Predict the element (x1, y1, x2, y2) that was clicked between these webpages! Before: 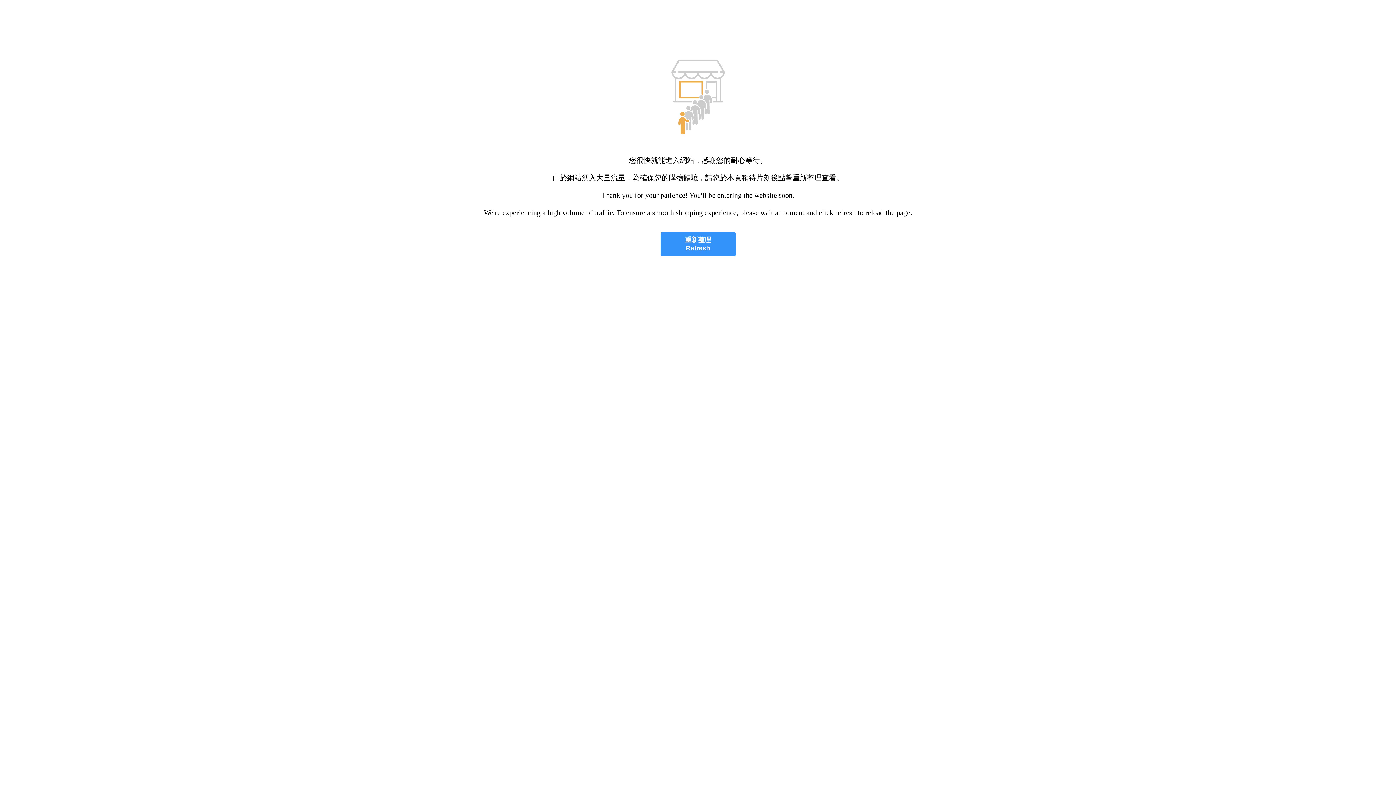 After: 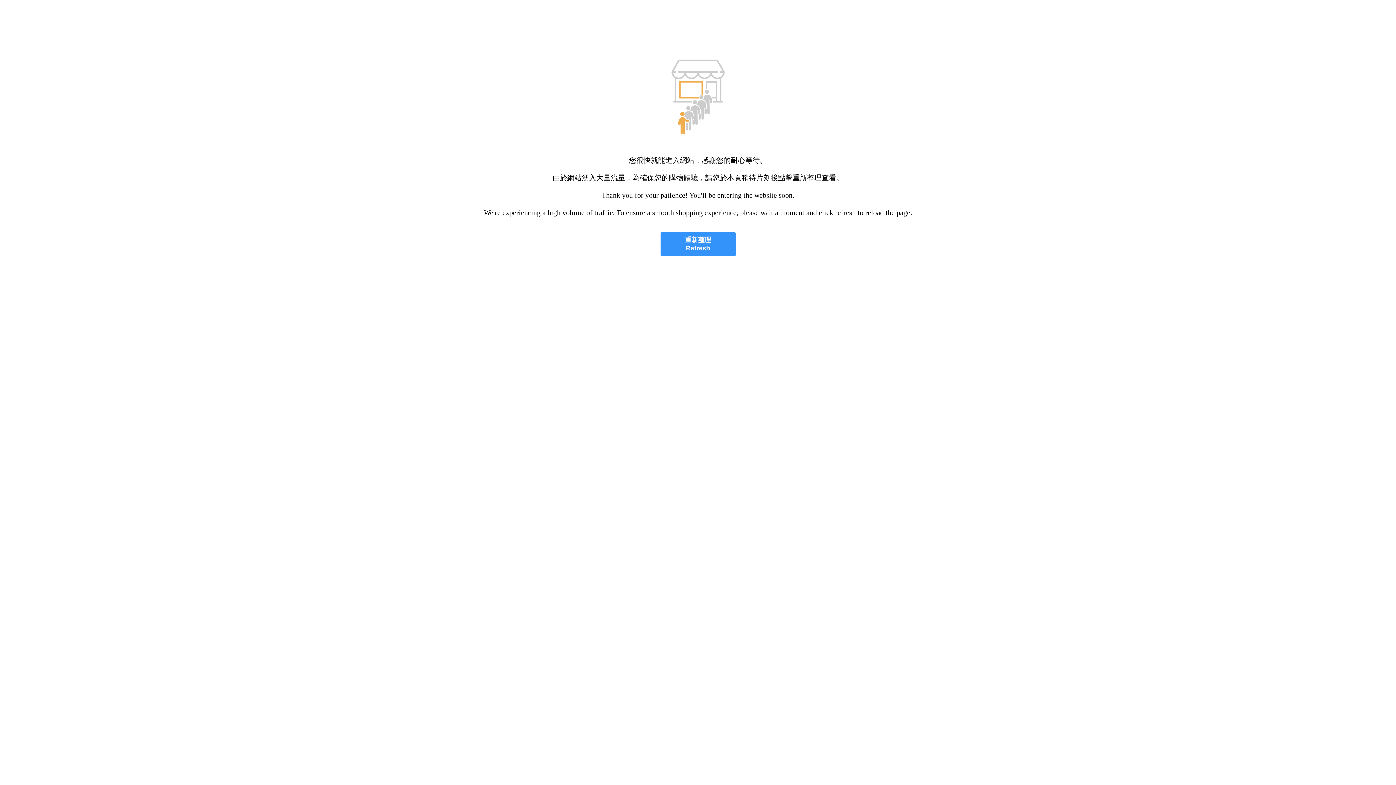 Action: bbox: (660, 232, 735, 256) label: 重新整理
Refresh